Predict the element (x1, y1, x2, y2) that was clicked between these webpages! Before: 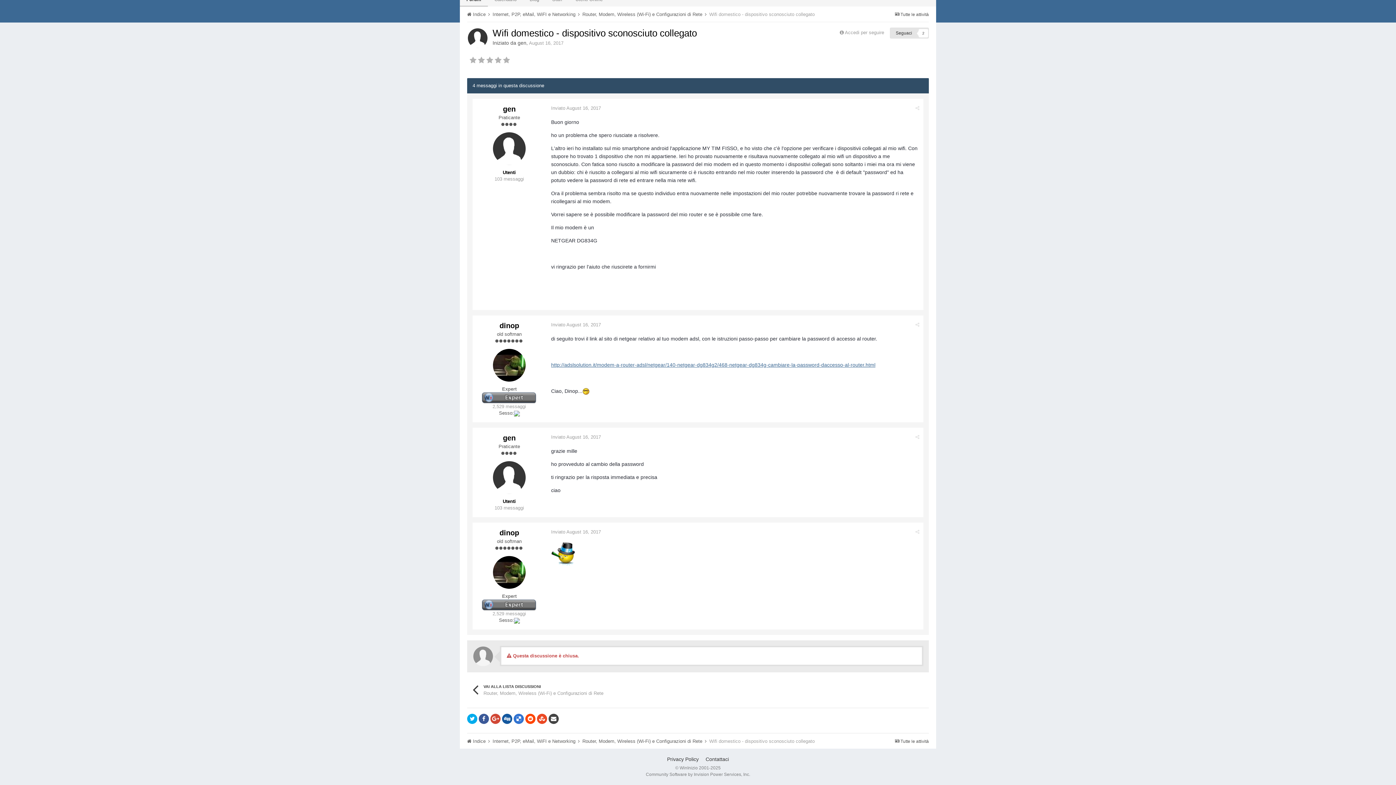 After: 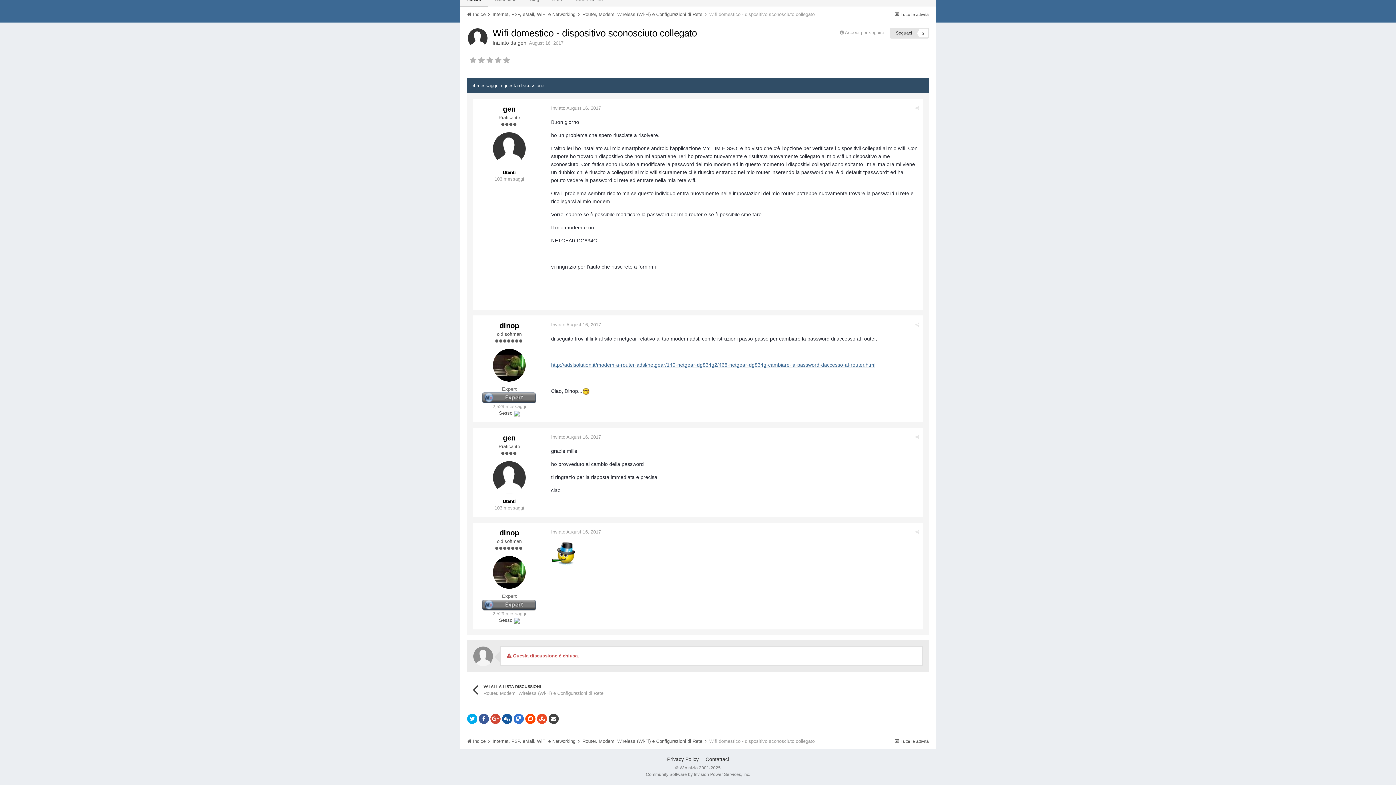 Action: bbox: (551, 322, 601, 327) label: Inviato August 16, 2017